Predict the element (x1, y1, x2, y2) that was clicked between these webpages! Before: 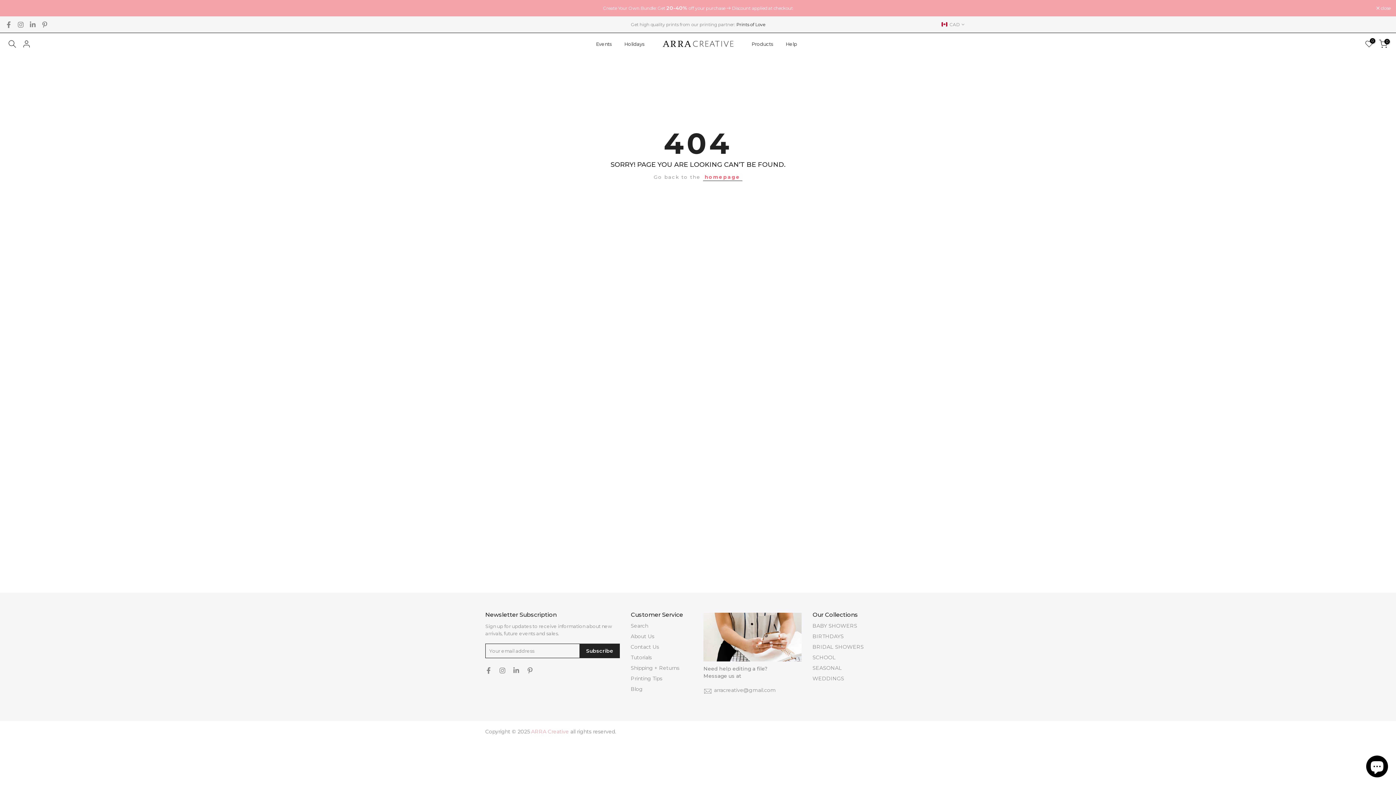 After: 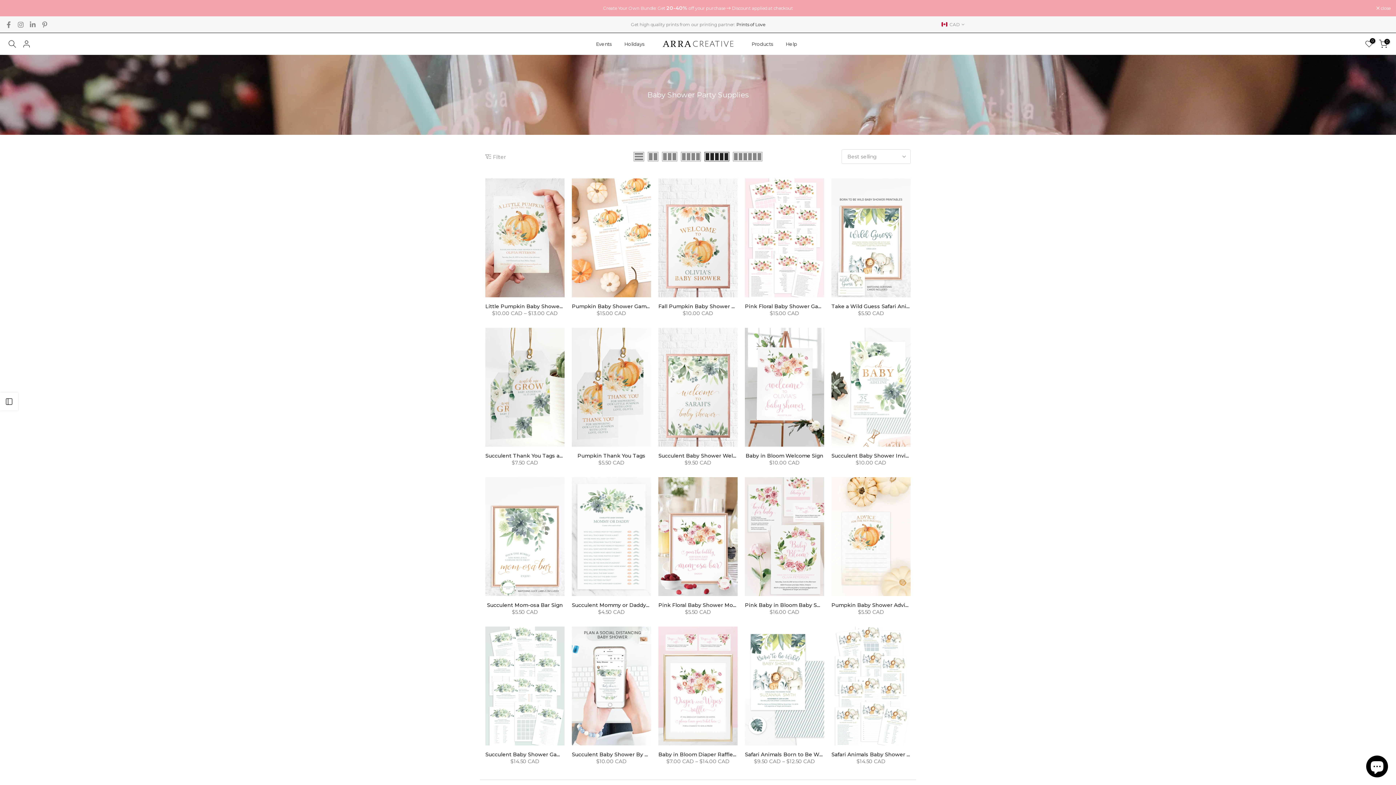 Action: bbox: (812, 622, 857, 629) label: BABY SHOWERS